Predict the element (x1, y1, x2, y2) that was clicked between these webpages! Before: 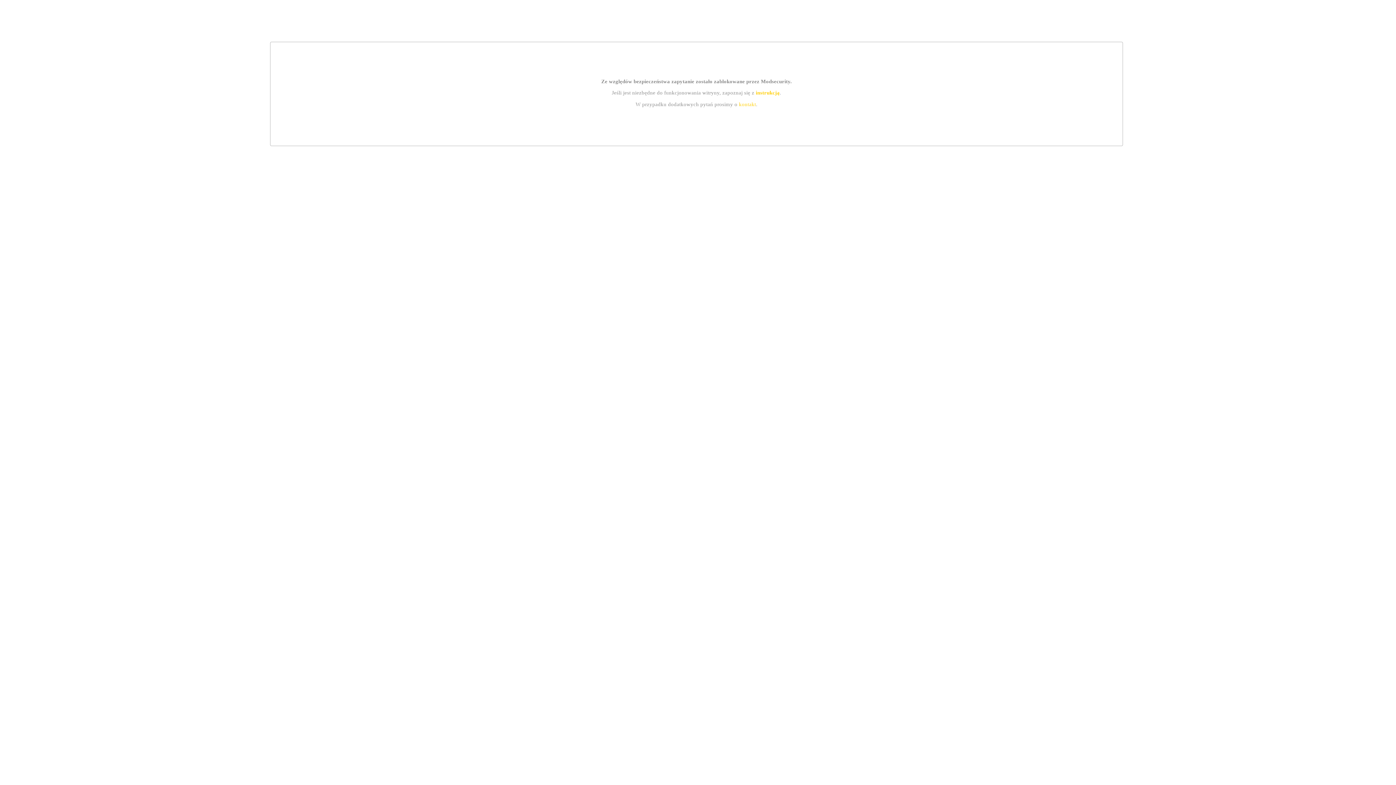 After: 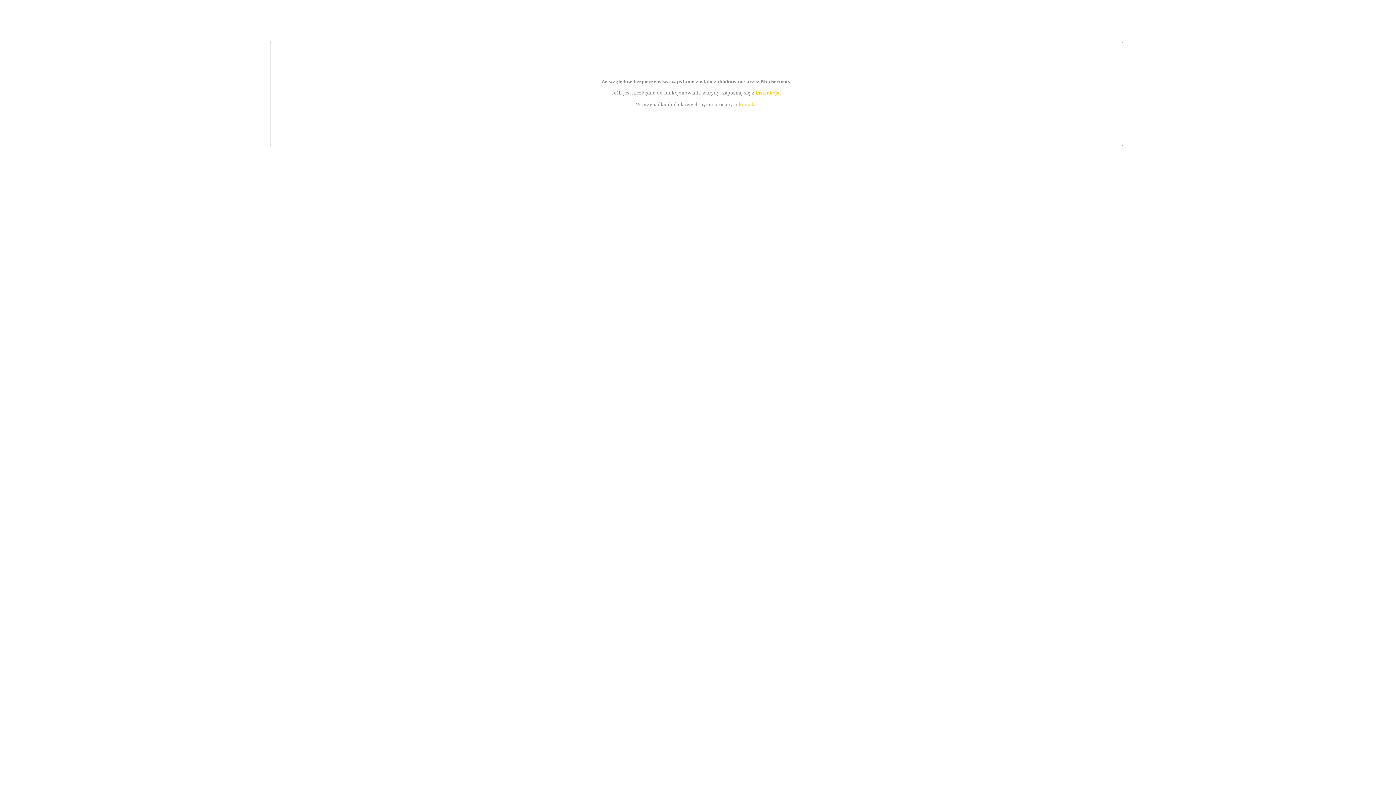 Action: bbox: (739, 101, 756, 107) label: kontakt